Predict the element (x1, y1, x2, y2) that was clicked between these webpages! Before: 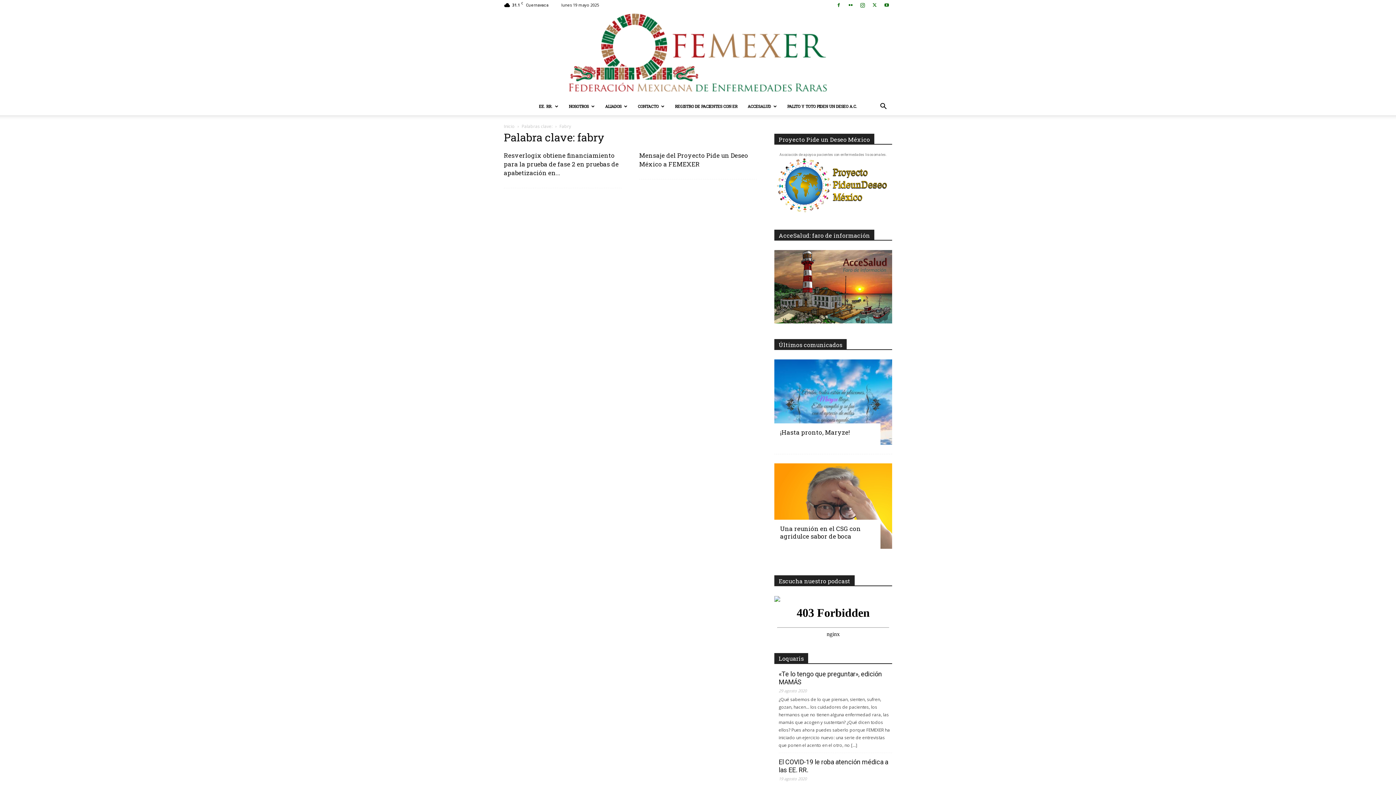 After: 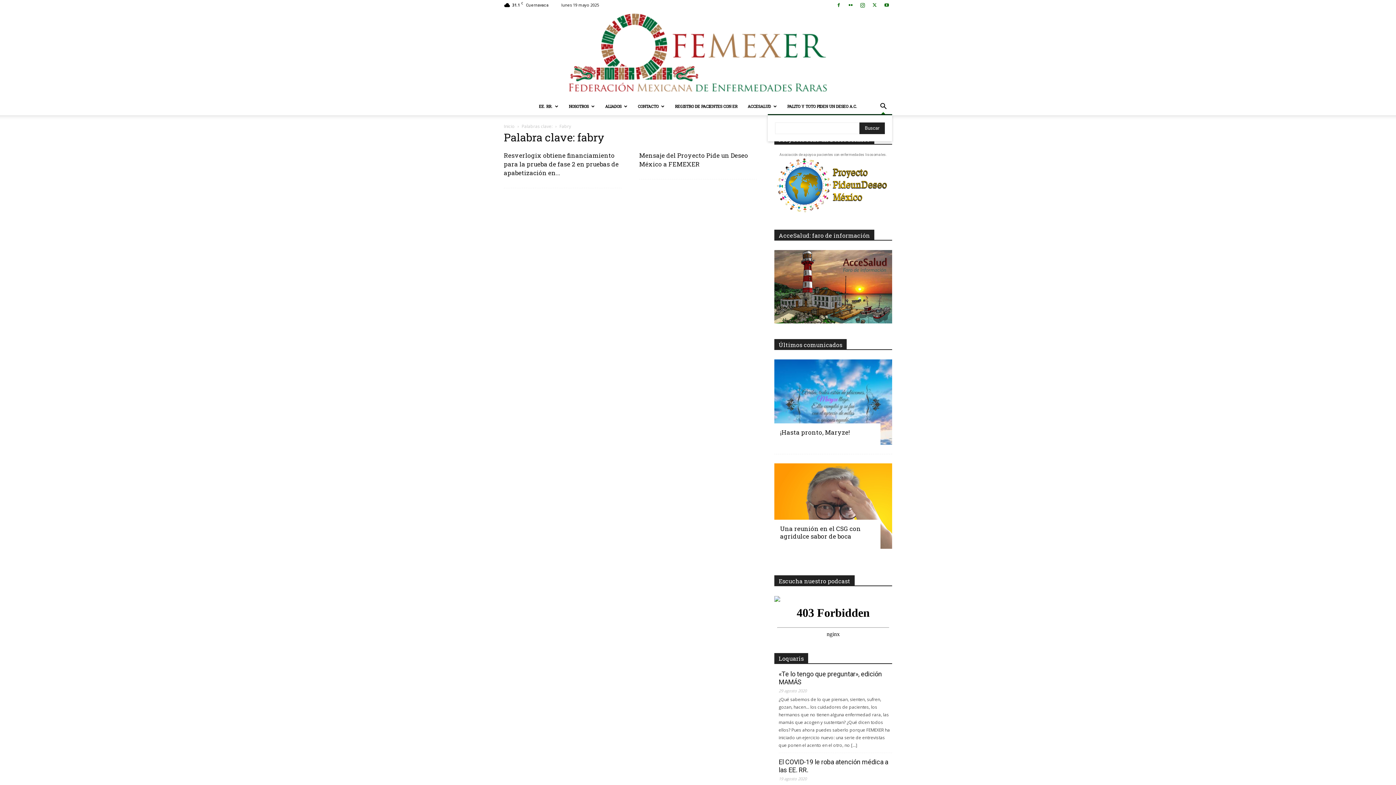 Action: bbox: (874, 103, 892, 110) label: Search